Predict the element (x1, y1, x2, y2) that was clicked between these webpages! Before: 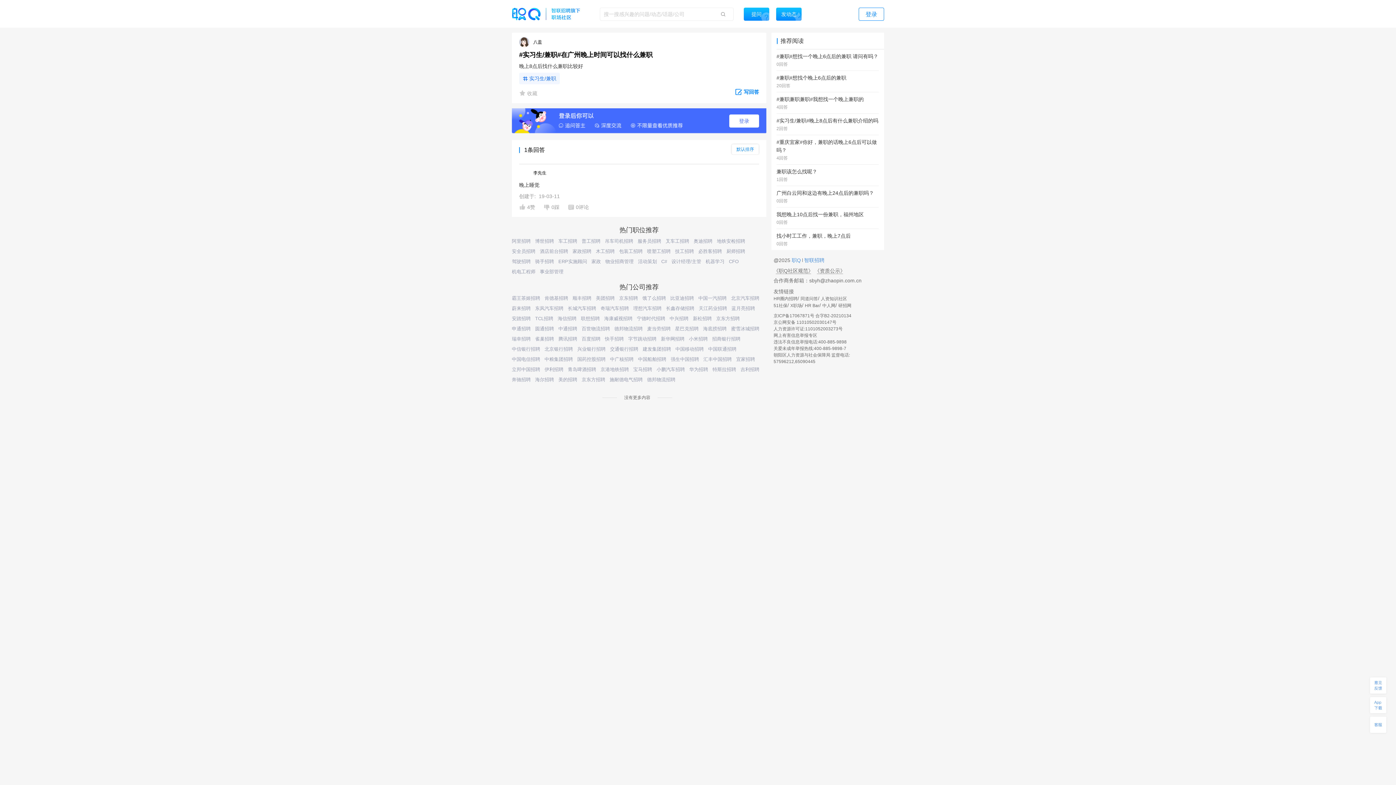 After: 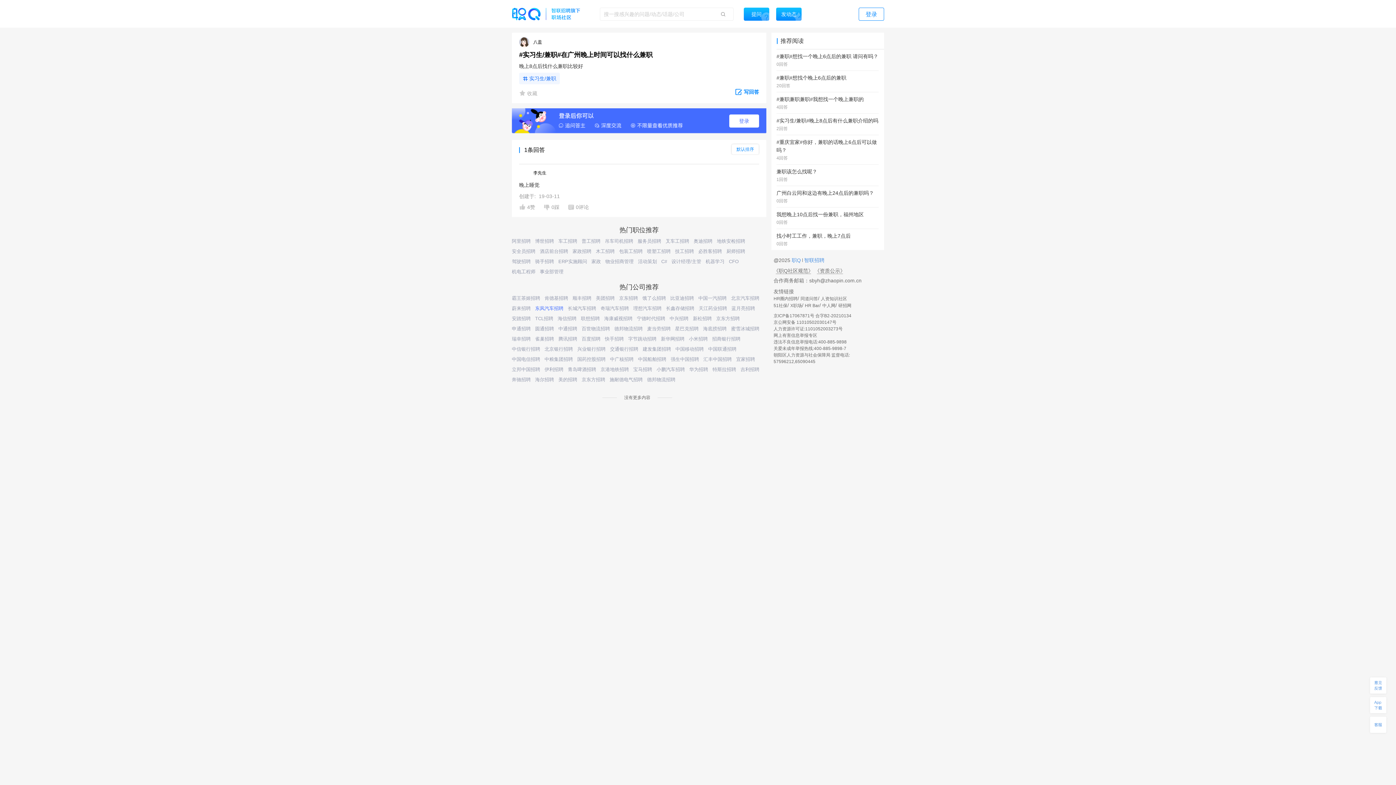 Action: label: 东风汽车招聘 bbox: (535, 305, 563, 311)